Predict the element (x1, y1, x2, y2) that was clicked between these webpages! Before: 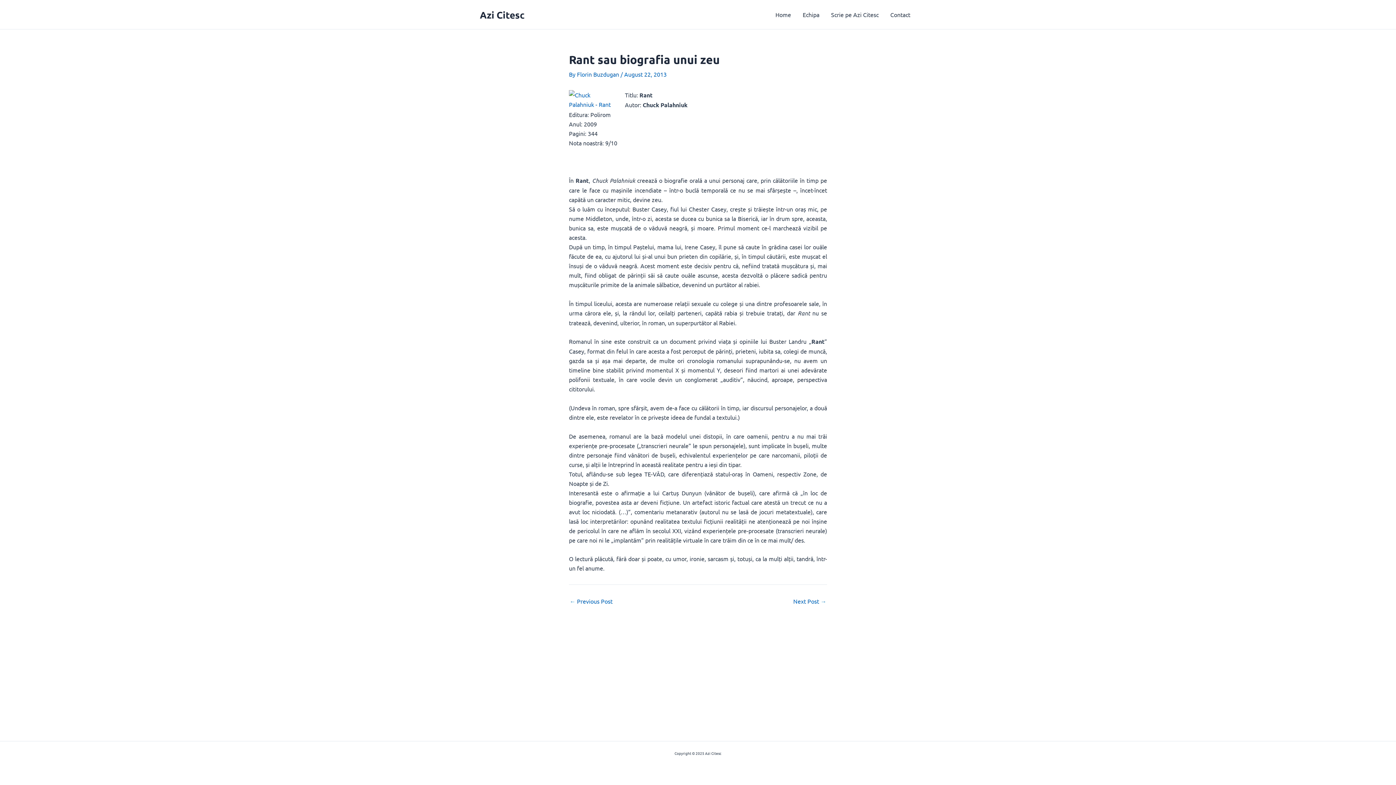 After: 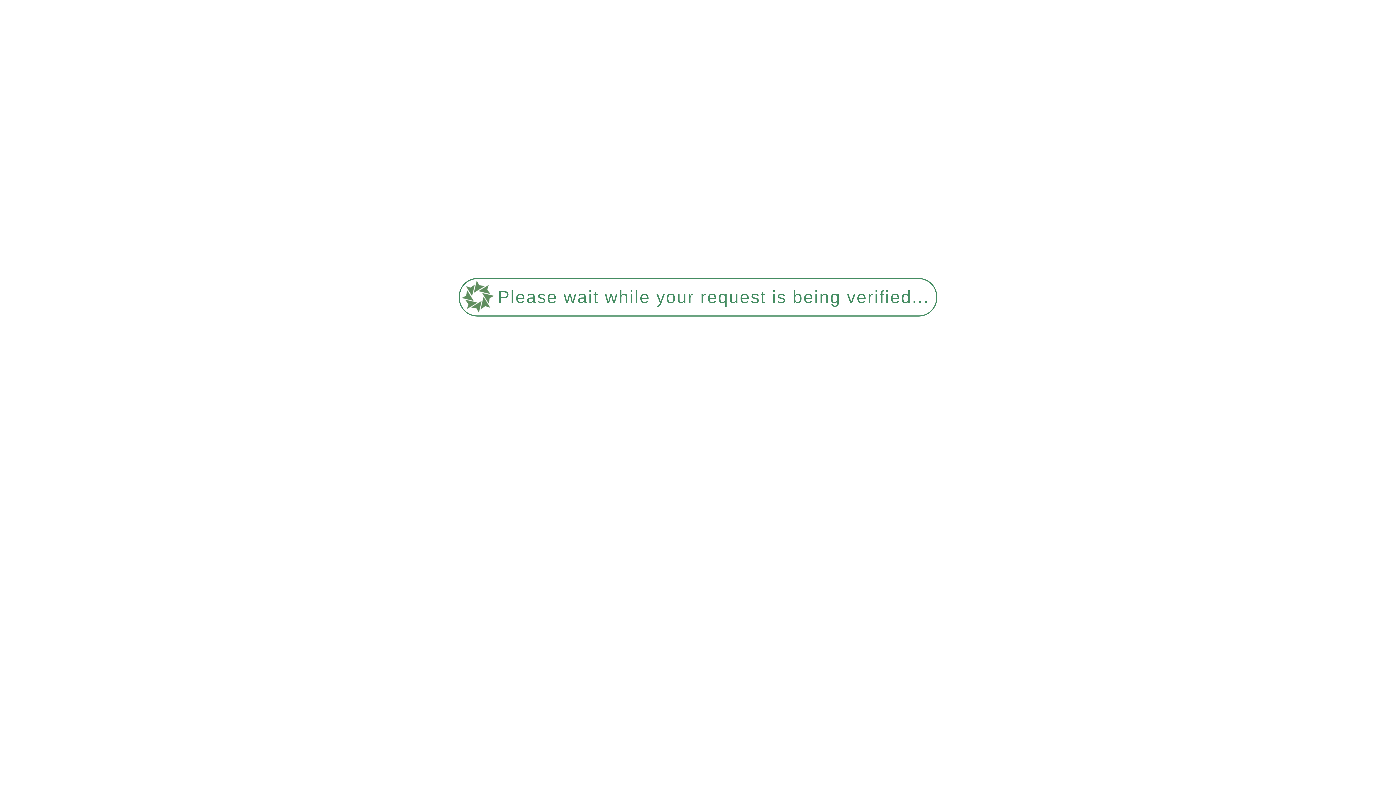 Action: bbox: (884, 0, 916, 29) label: Contact